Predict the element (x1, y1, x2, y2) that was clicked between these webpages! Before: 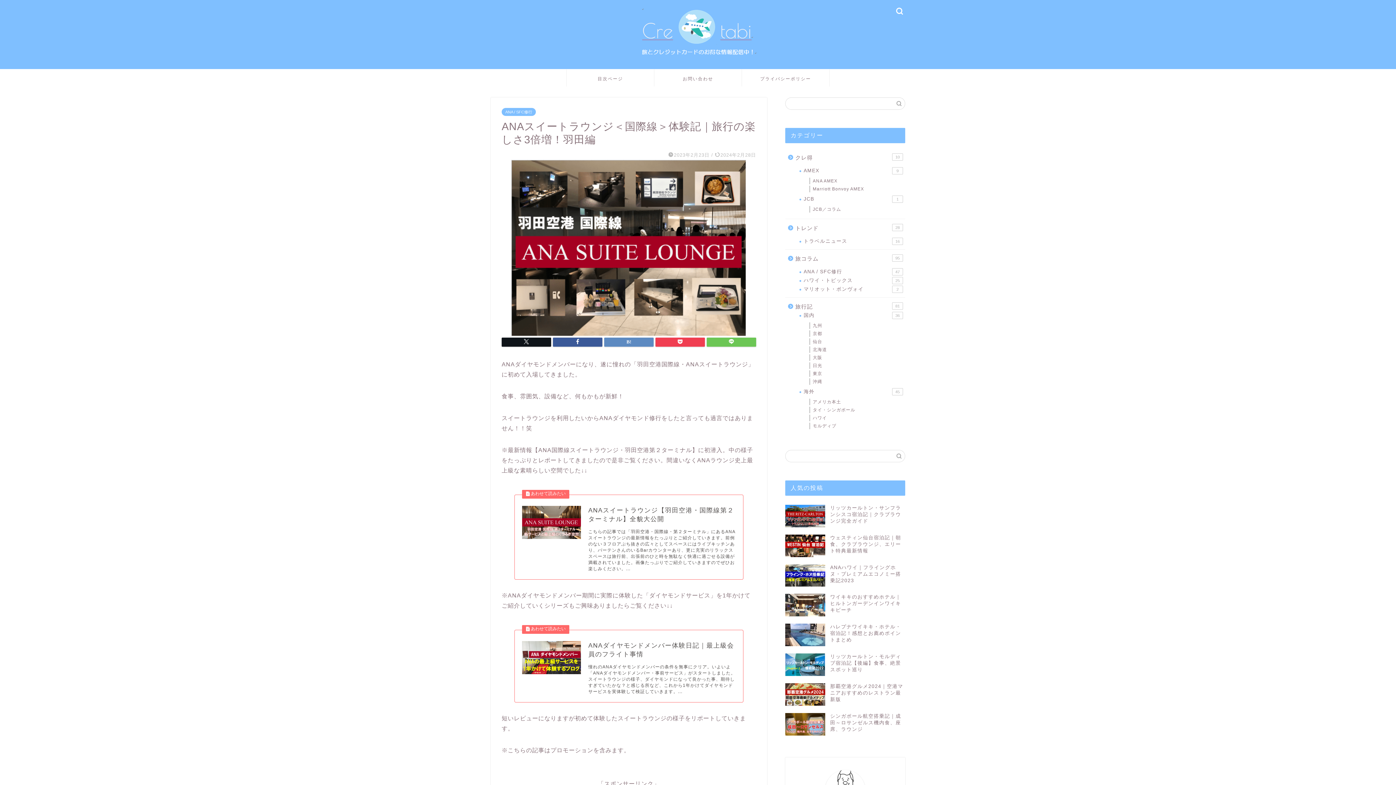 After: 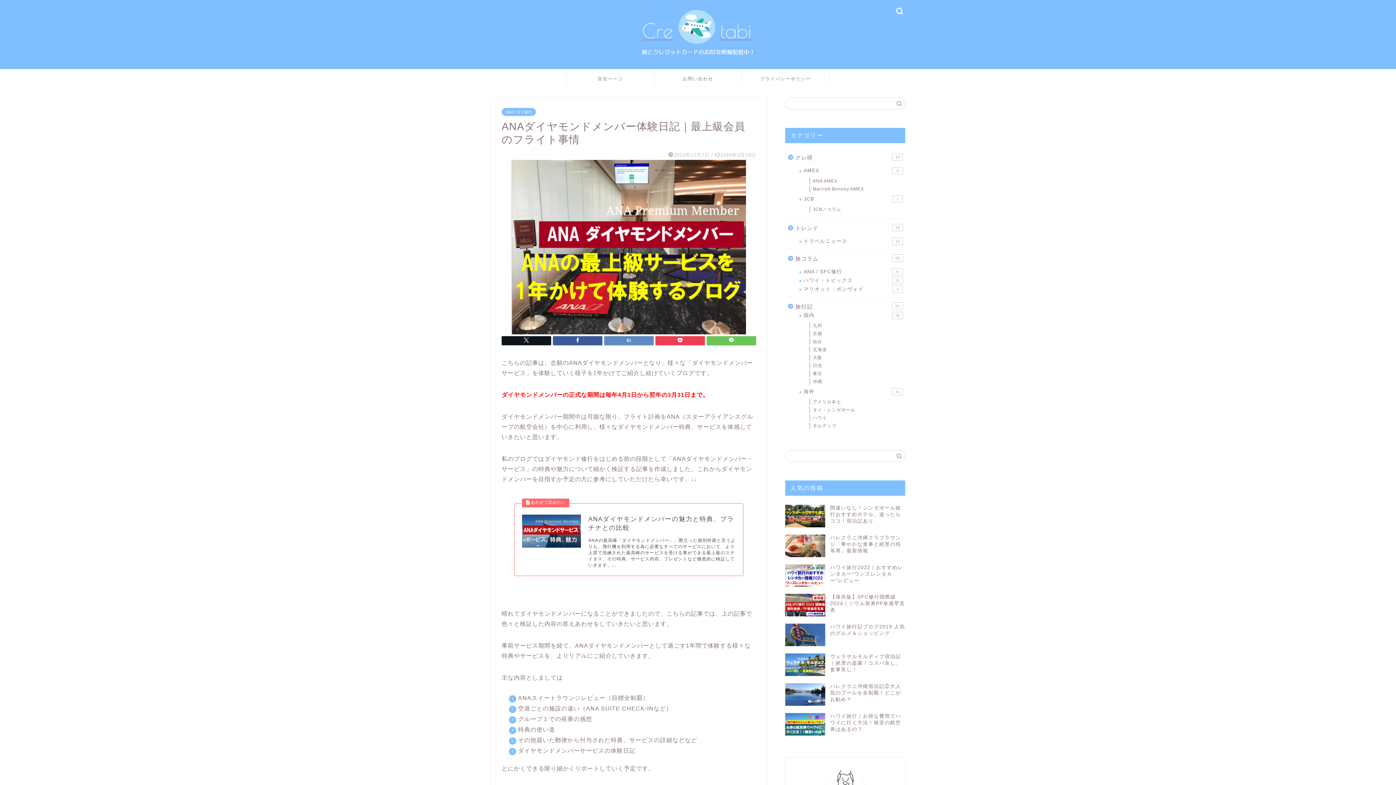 Action: bbox: (514, 630, 743, 702) label: ANAダイヤモンドメンバー体験日記｜最上級会員のフライト事情
憧れのANAダイヤモンドメンバーの条件を無事にクリア。いよいよ「ANAダイヤモンドメンバー・事前サービス」がスタートしました。スイートラウンジの様子、ダイヤモンドになって良かった事、期待しすぎていたかな？と感じる所など、これから1年かけてダイヤモンドサービスを実体験して検証していきます。...